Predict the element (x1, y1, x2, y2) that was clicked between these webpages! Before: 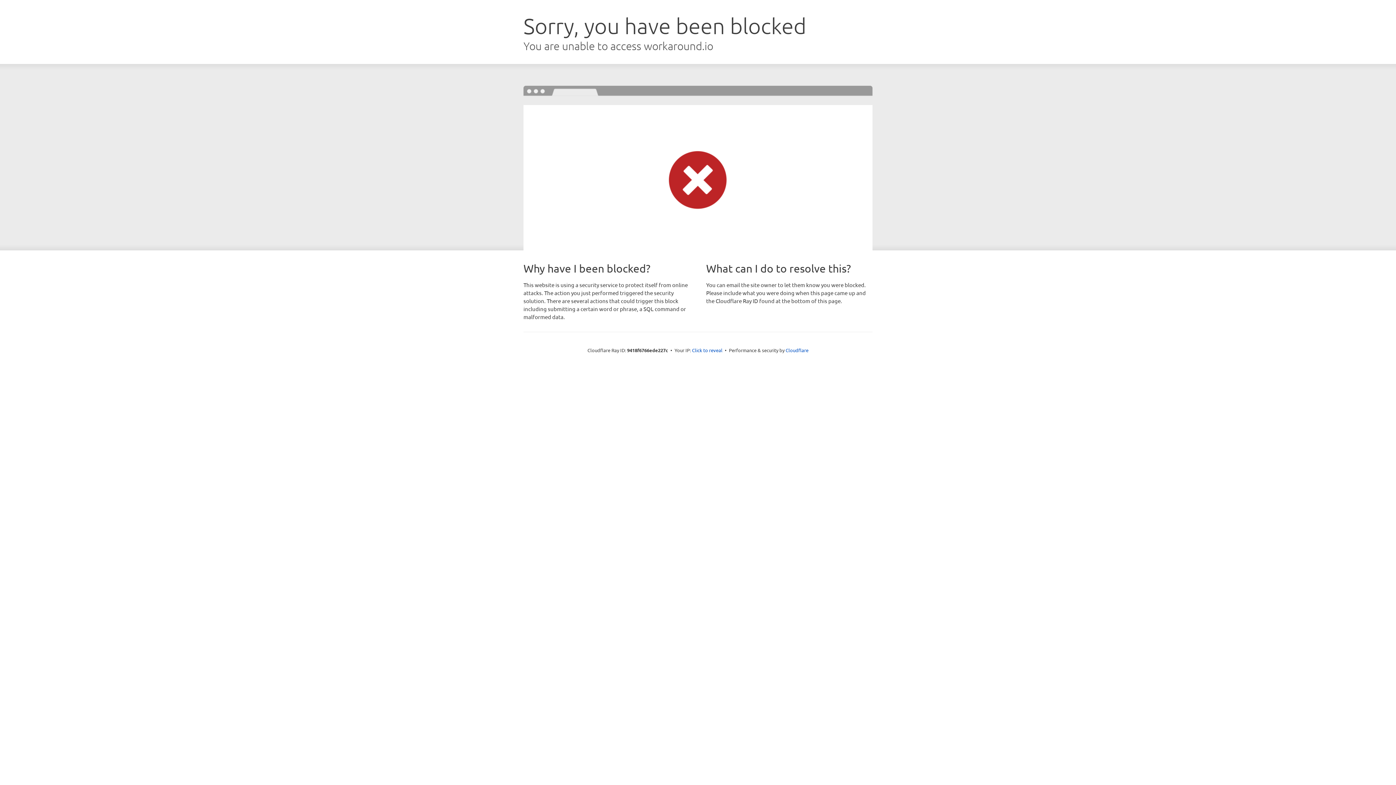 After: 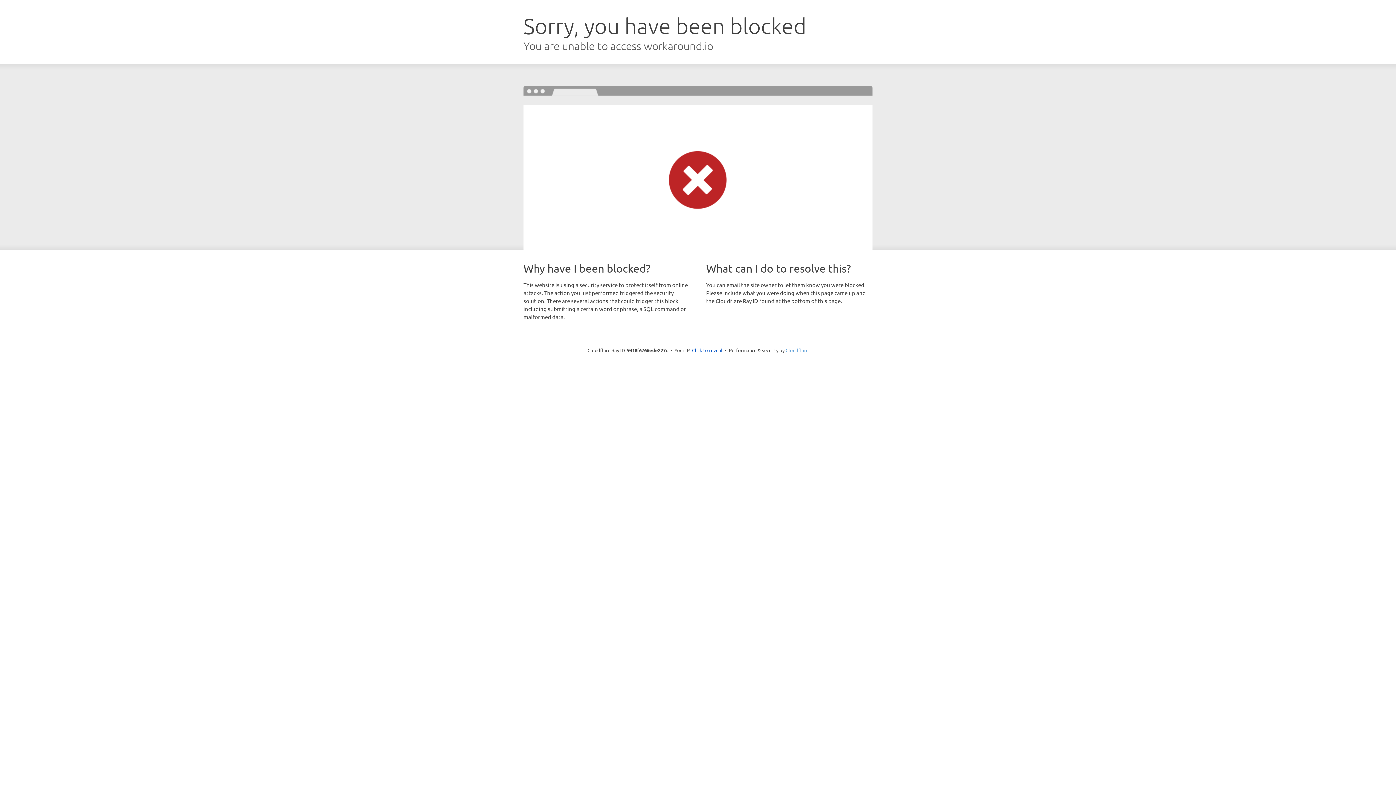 Action: label: Cloudflare bbox: (785, 347, 808, 353)